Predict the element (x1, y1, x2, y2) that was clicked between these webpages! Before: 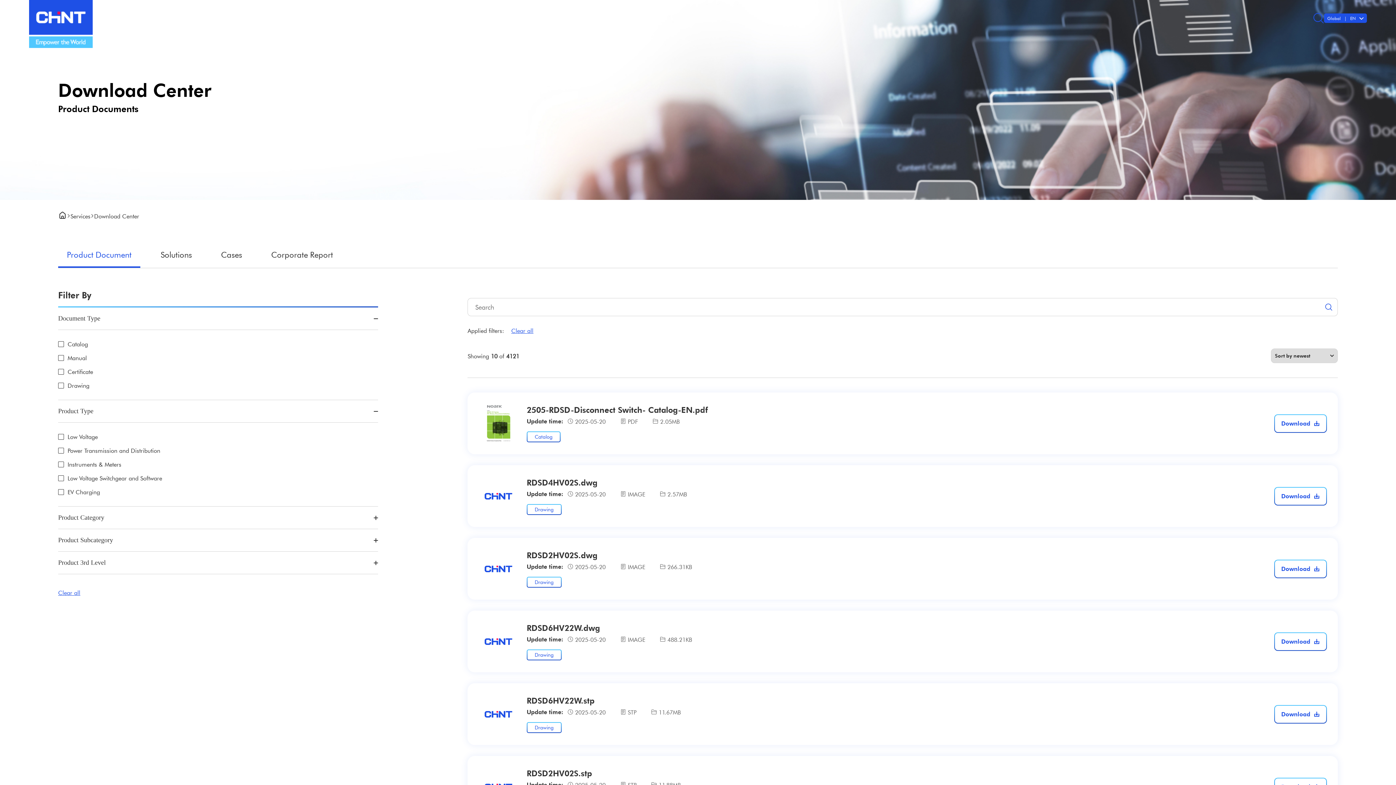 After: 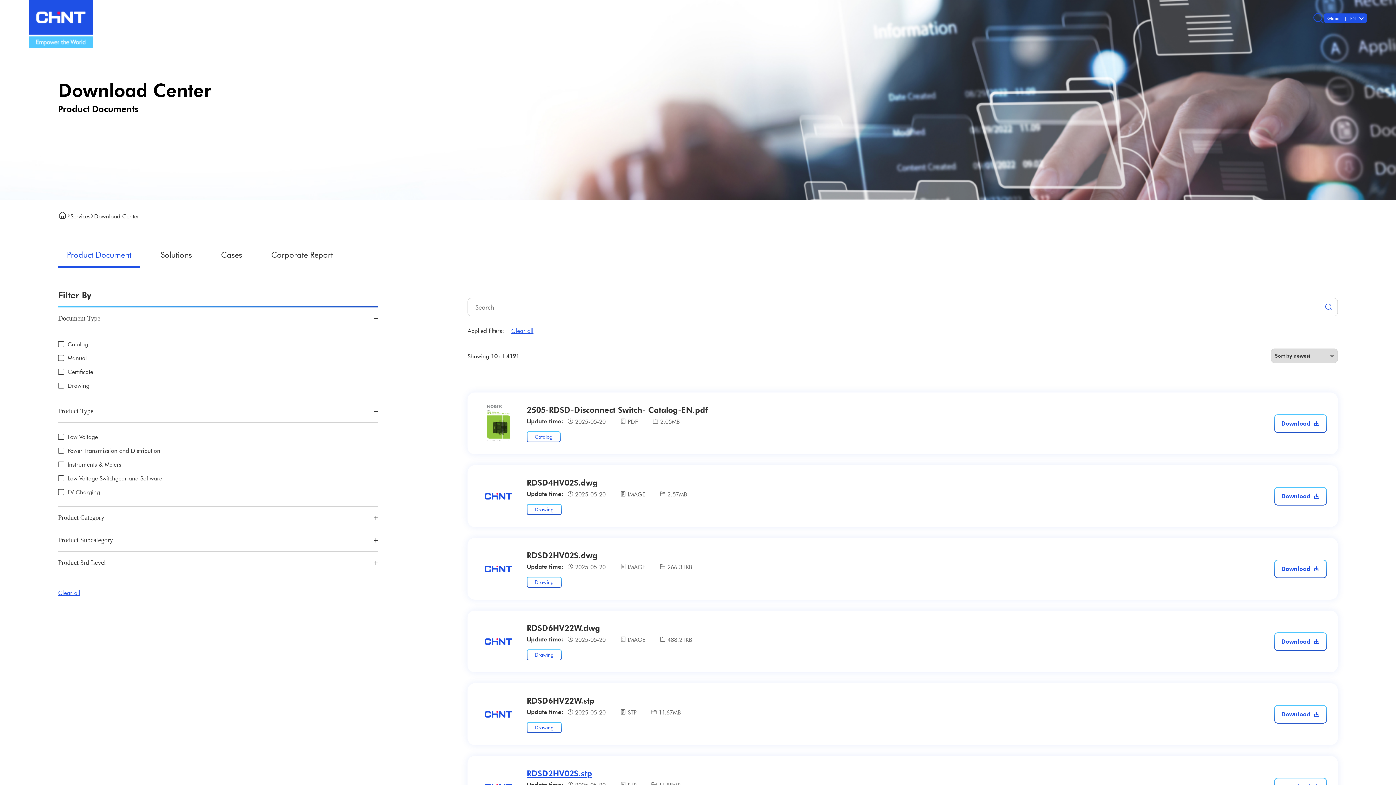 Action: label: RDSD2HV02S.stp bbox: (526, 768, 1273, 778)